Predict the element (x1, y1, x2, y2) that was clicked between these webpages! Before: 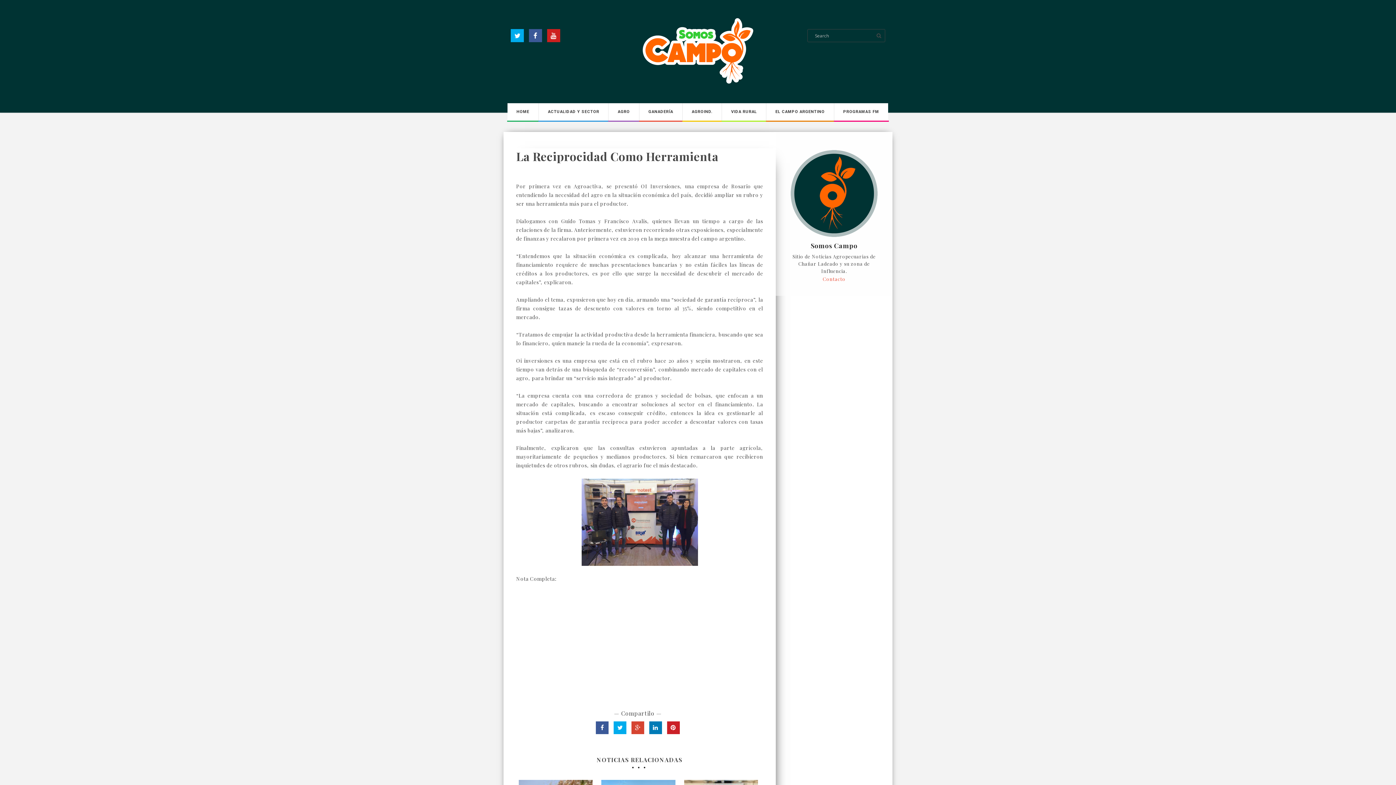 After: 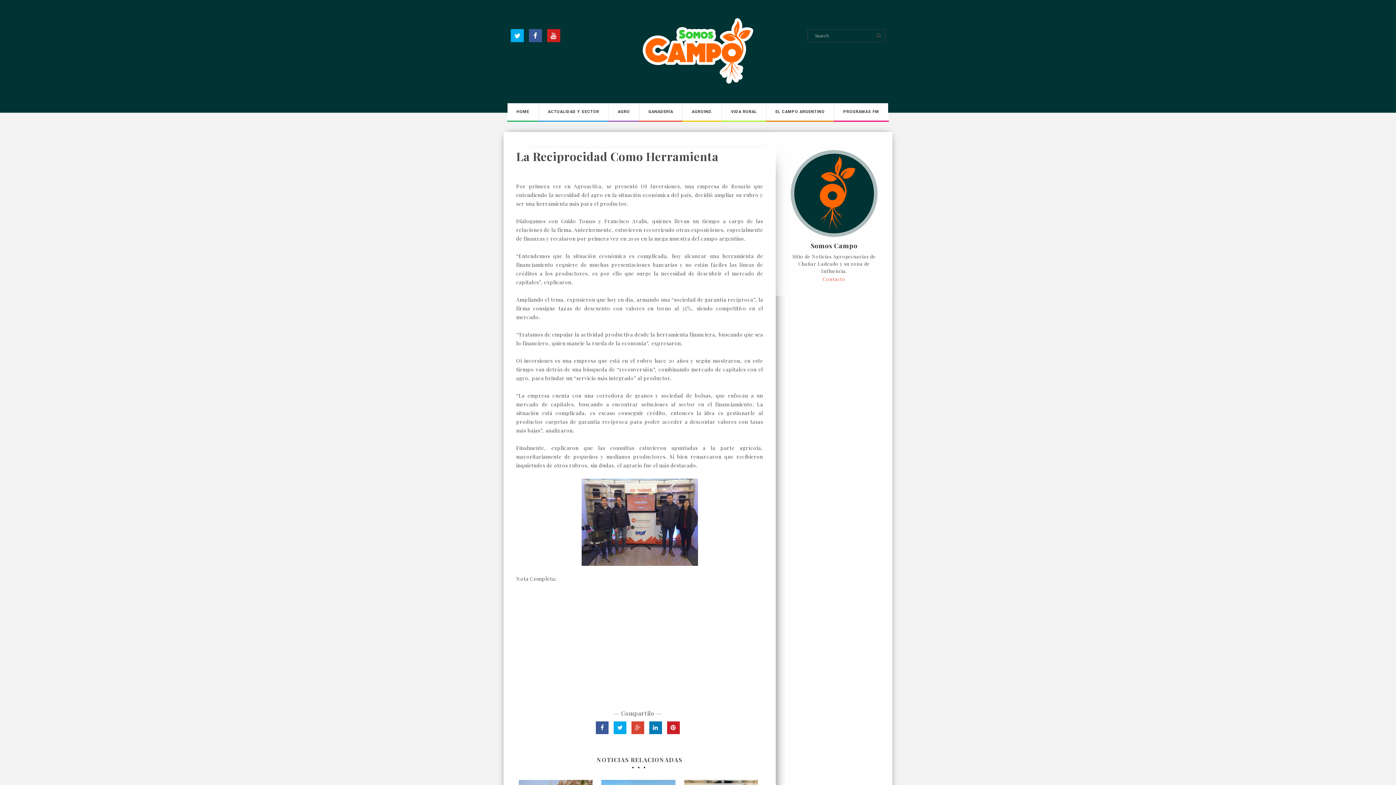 Action: bbox: (667, 721, 679, 734)